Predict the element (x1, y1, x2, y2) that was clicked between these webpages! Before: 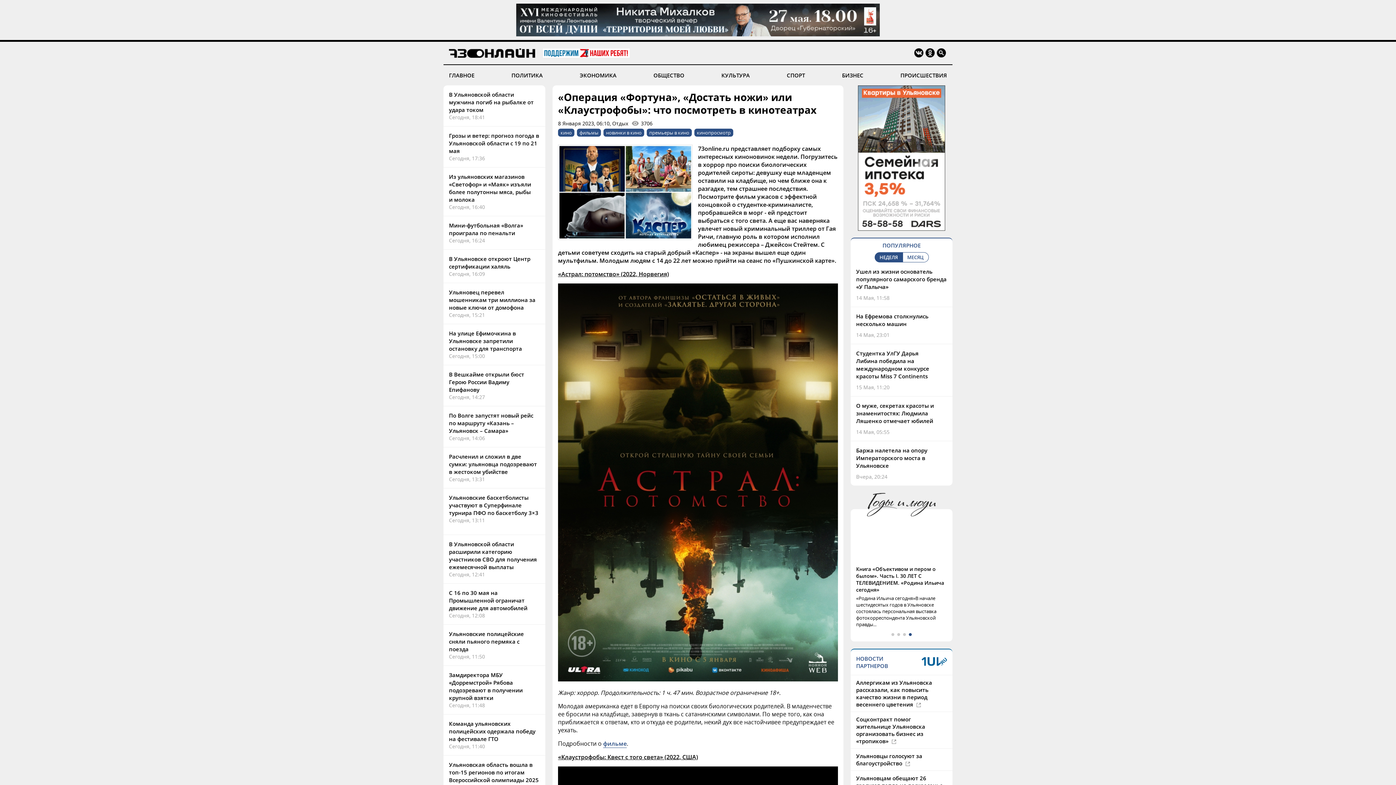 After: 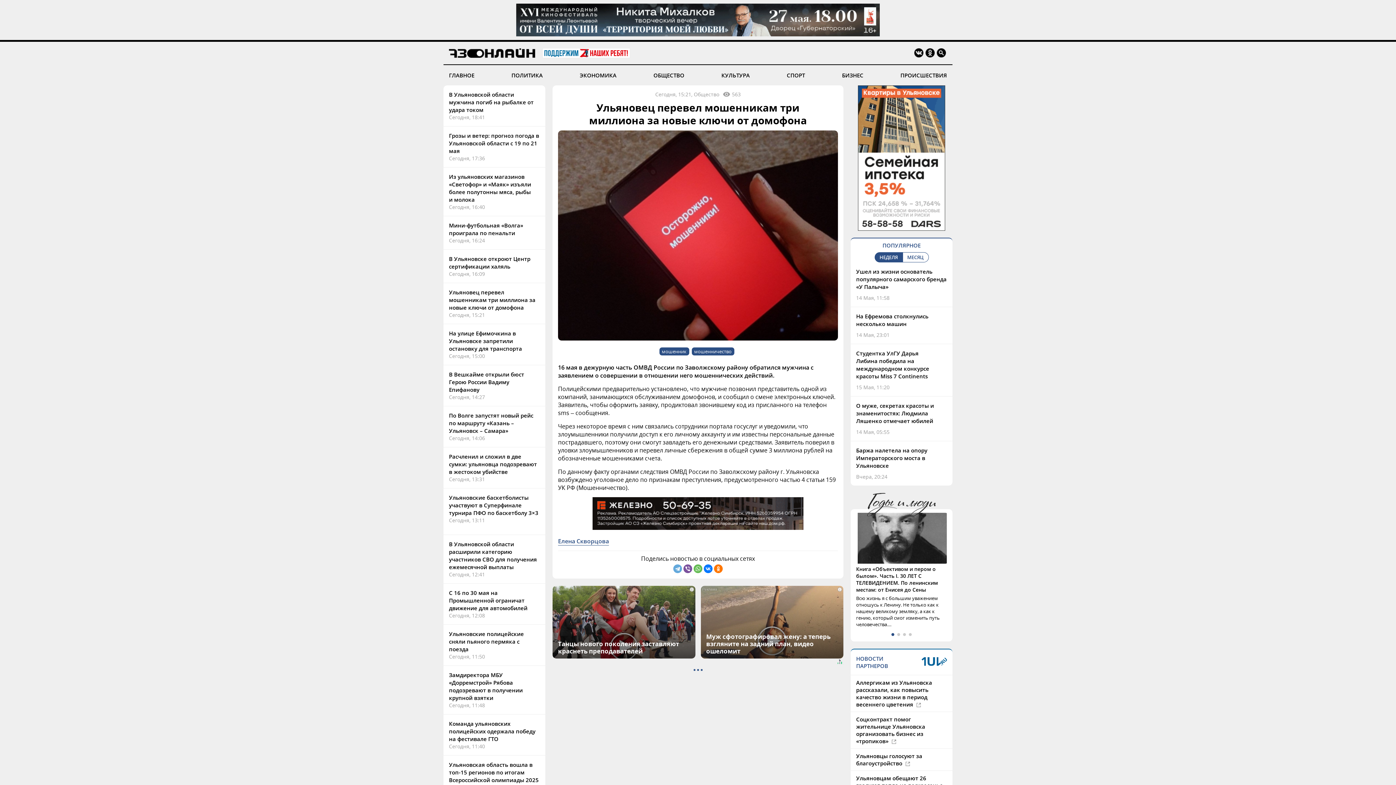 Action: bbox: (449, 288, 535, 311) label: Ульяновец перевел мошенникам три миллиона за новые ключи от домофона